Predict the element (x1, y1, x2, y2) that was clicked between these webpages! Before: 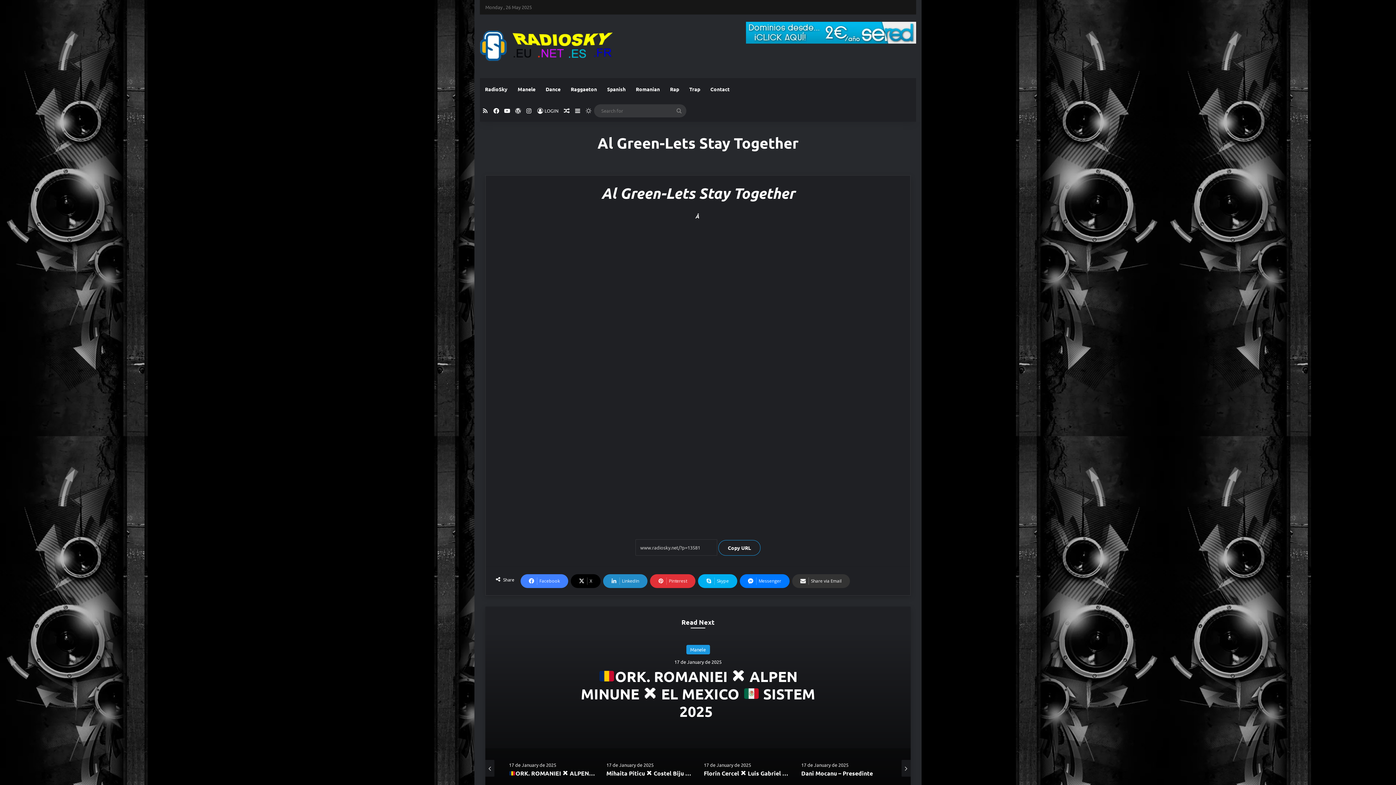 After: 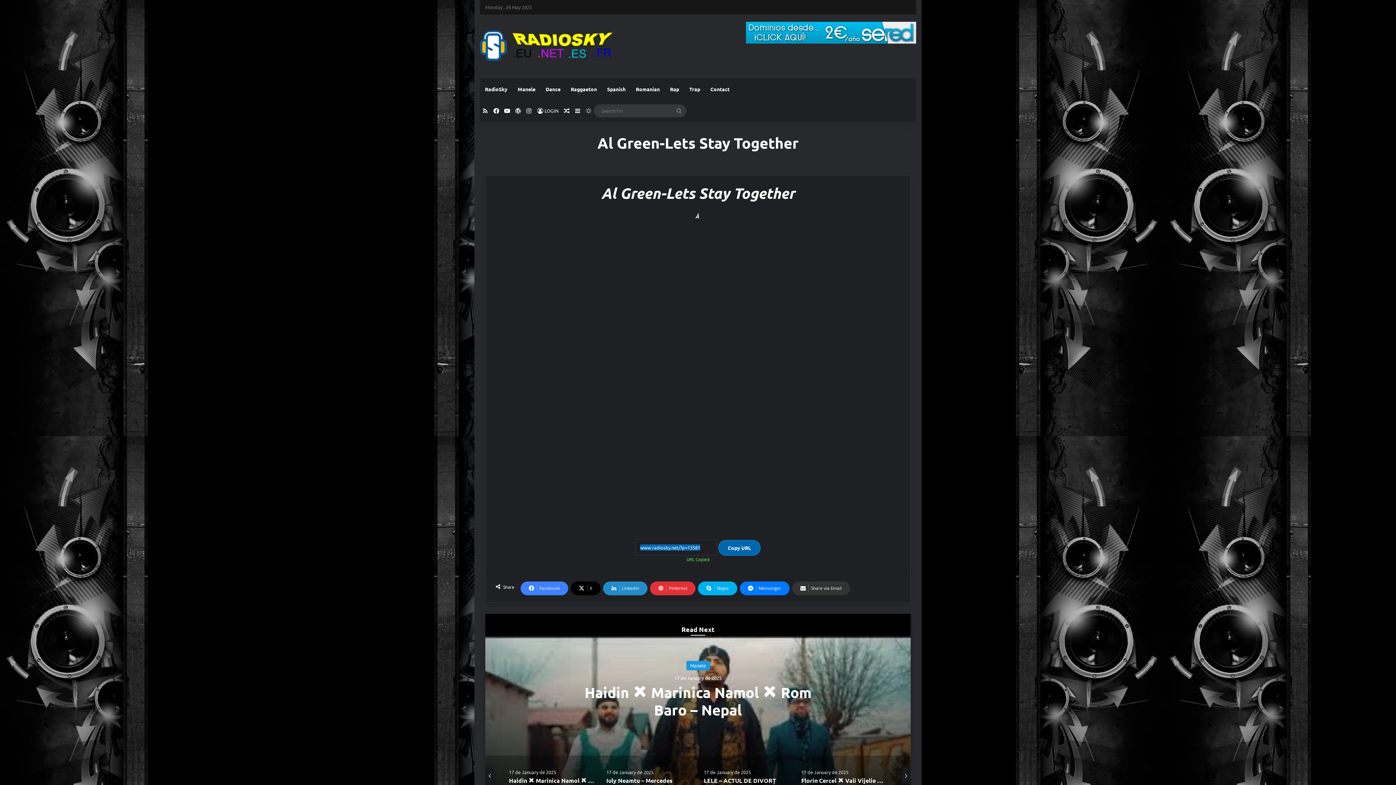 Action: label: Copy URL bbox: (718, 540, 760, 556)